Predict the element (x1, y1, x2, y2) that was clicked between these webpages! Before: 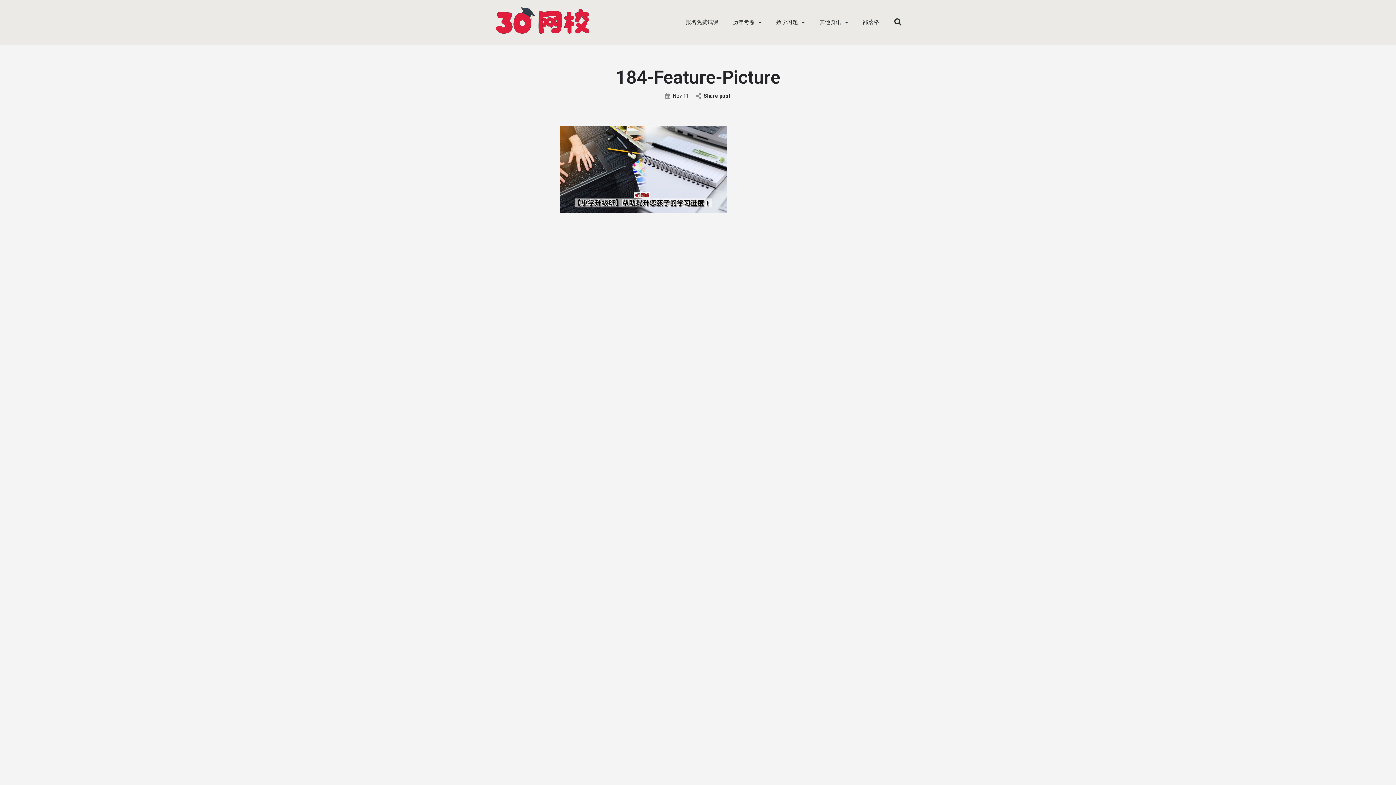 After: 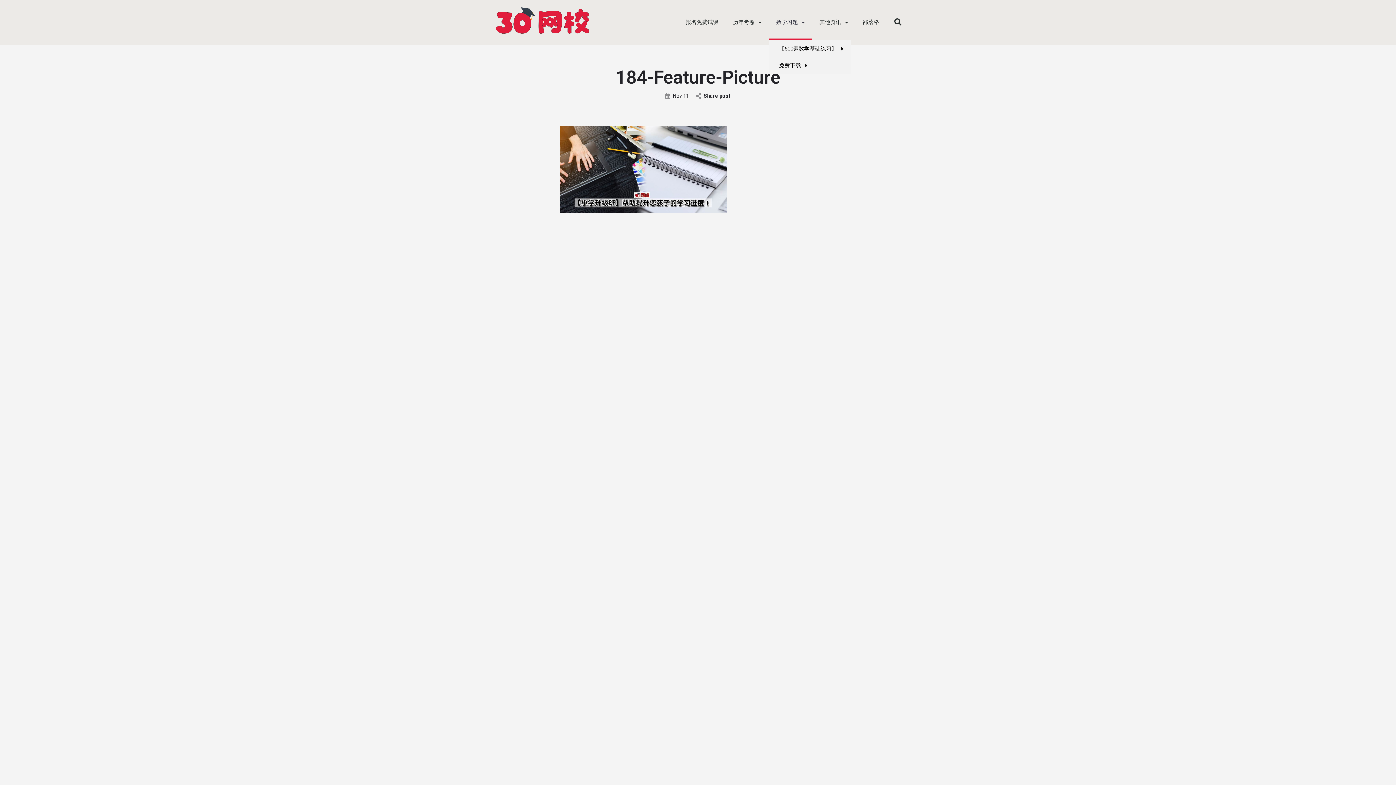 Action: label: 数学习题 bbox: (769, 4, 812, 40)